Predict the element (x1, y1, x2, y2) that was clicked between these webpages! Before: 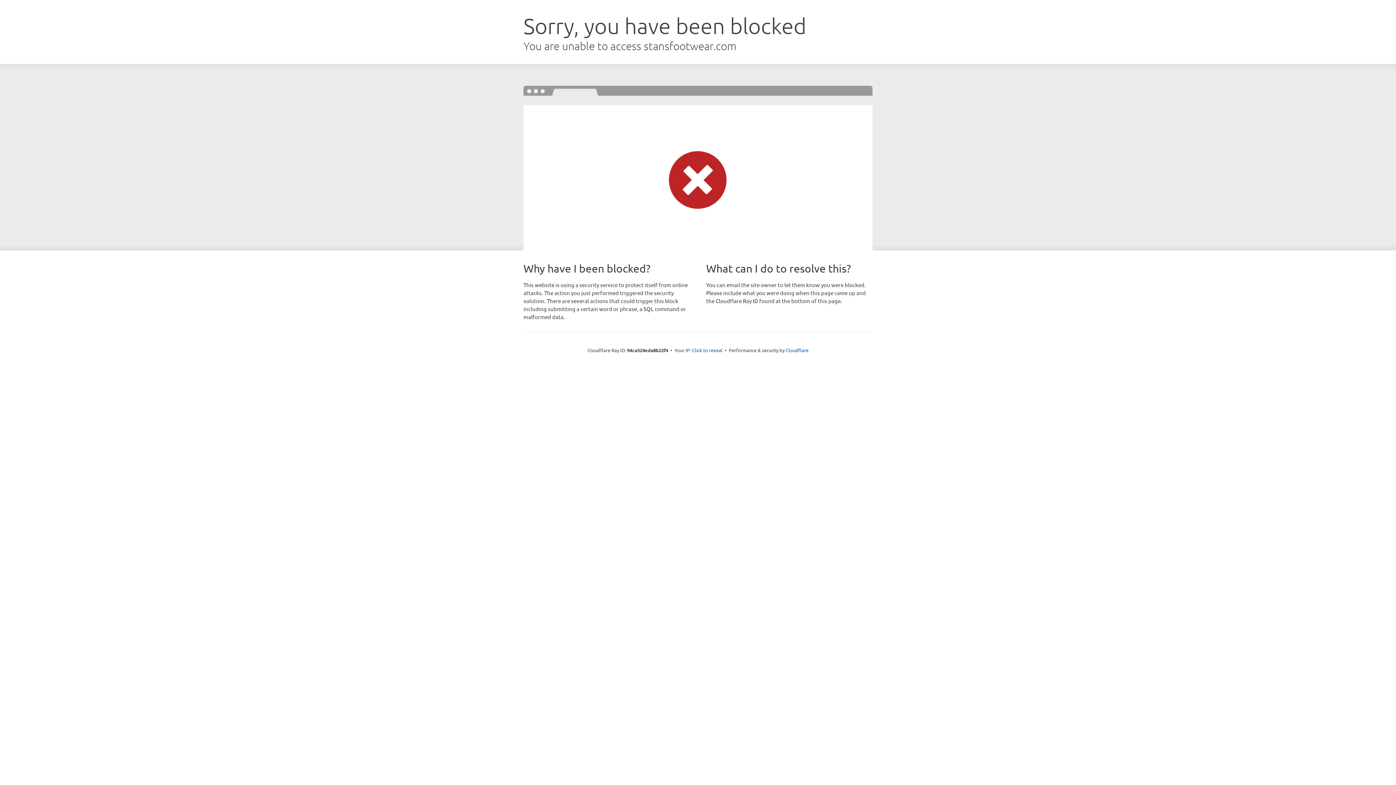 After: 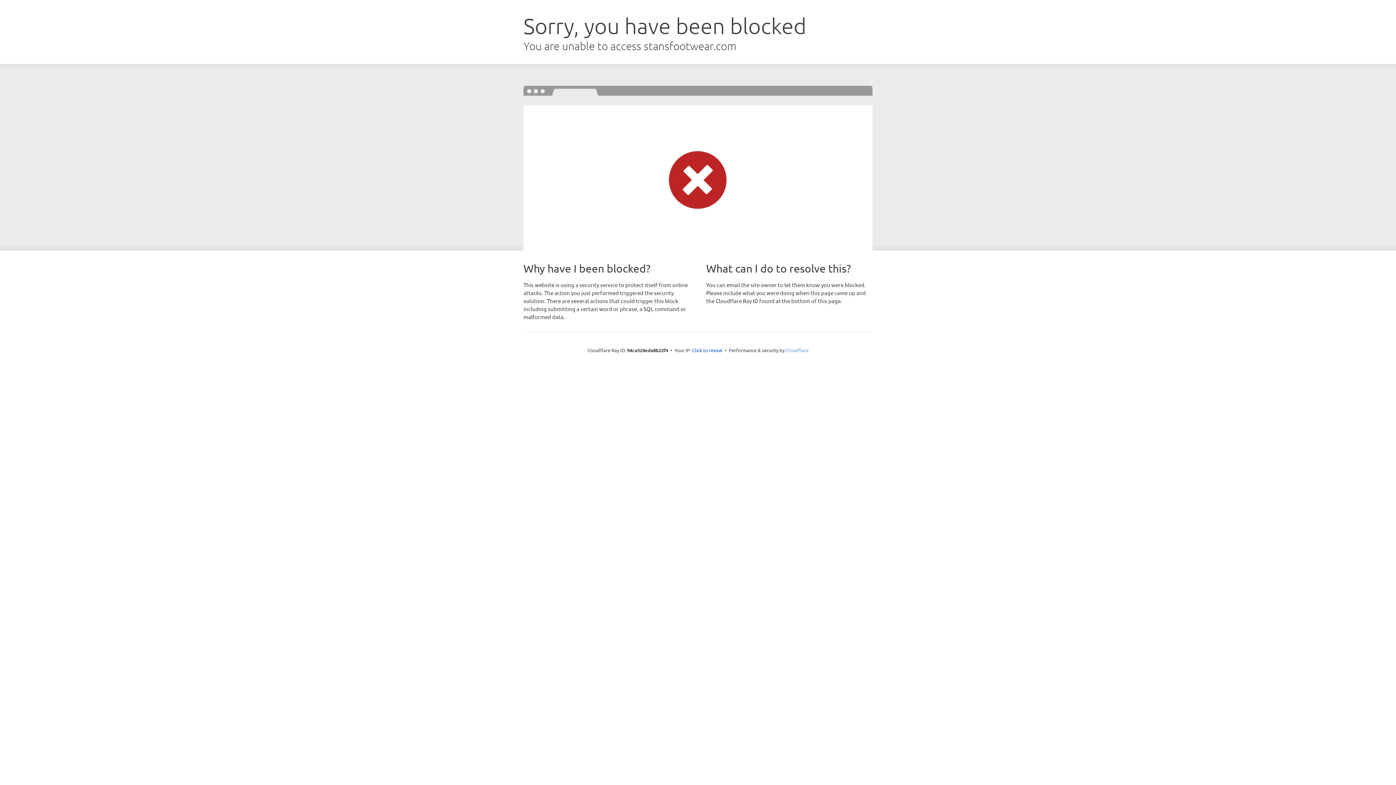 Action: bbox: (785, 347, 808, 353) label: Cloudflare